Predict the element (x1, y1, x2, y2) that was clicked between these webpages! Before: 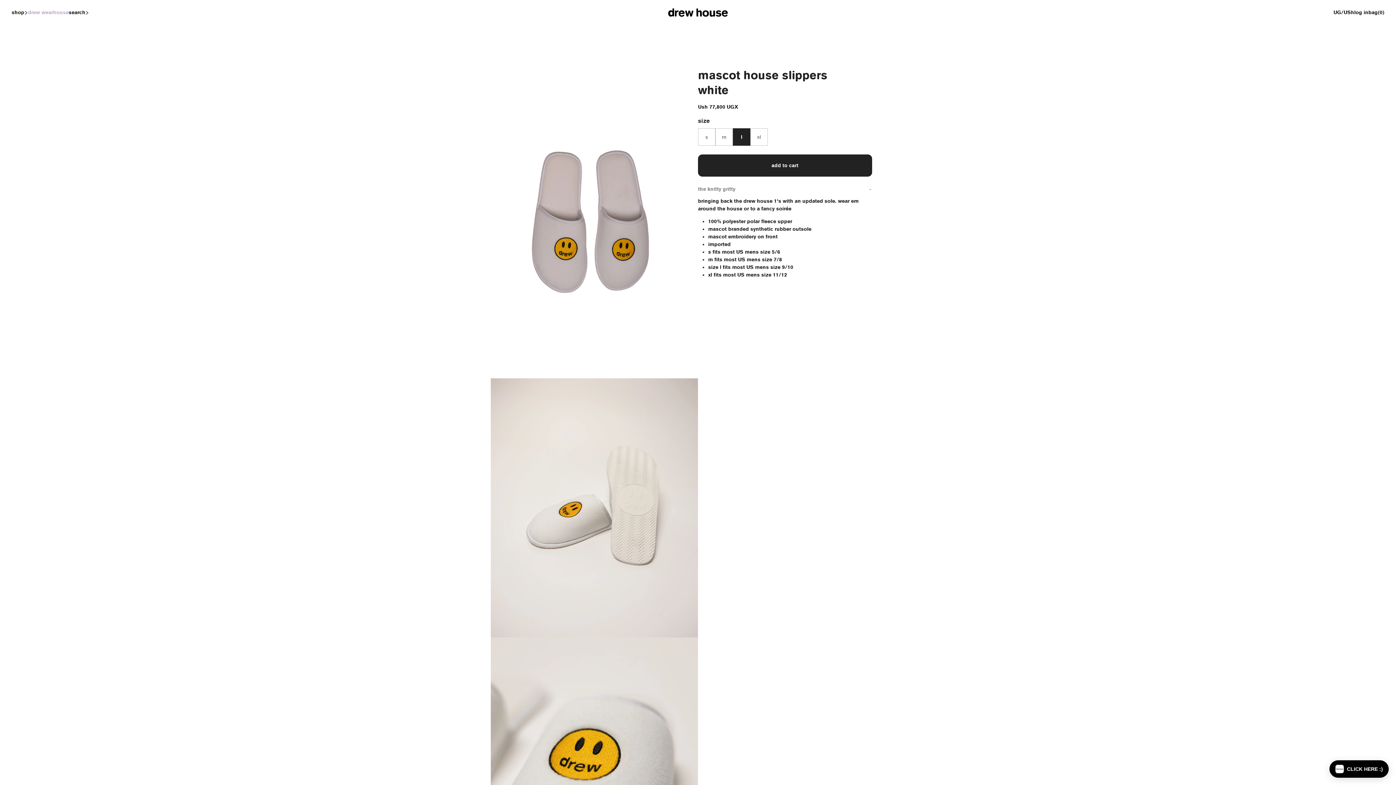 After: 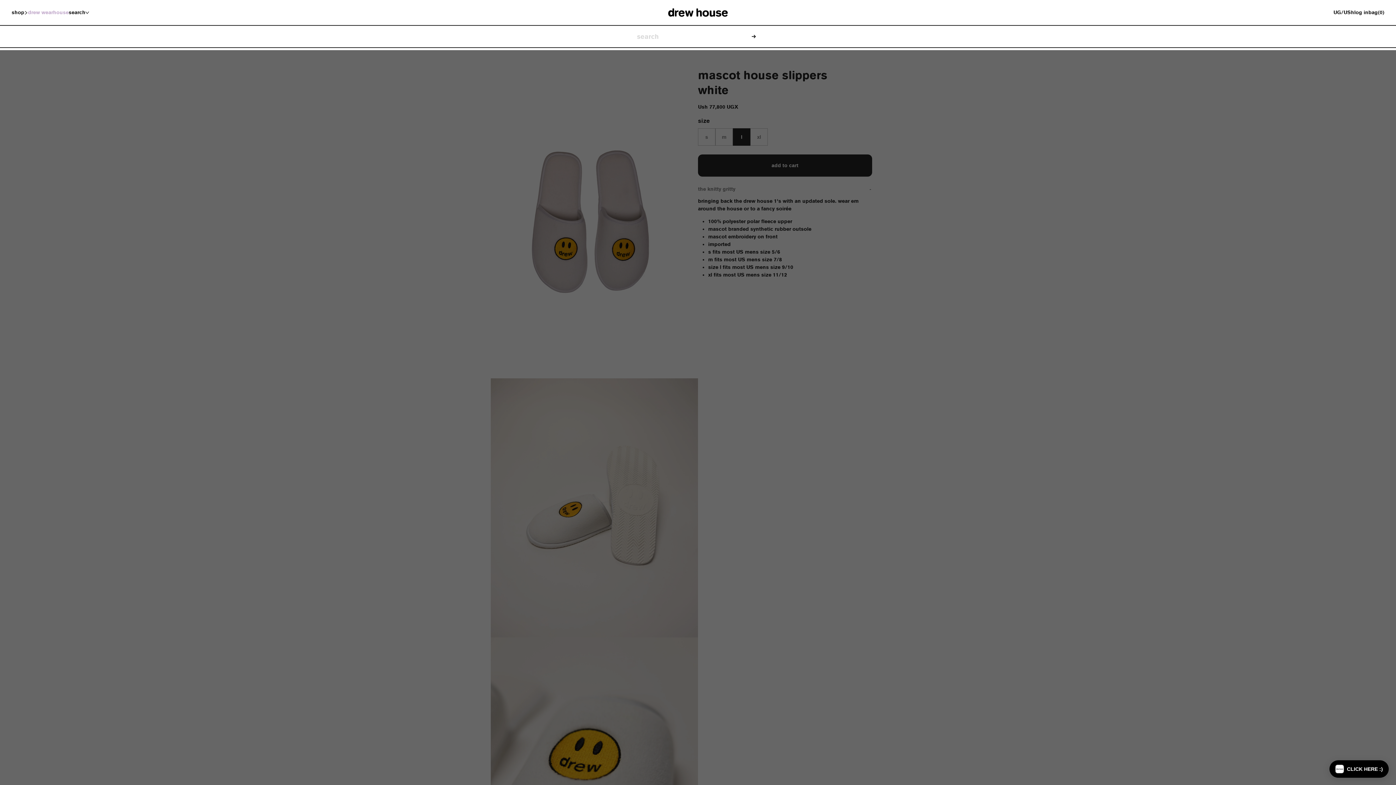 Action: label: search bbox: (68, 8, 89, 16)